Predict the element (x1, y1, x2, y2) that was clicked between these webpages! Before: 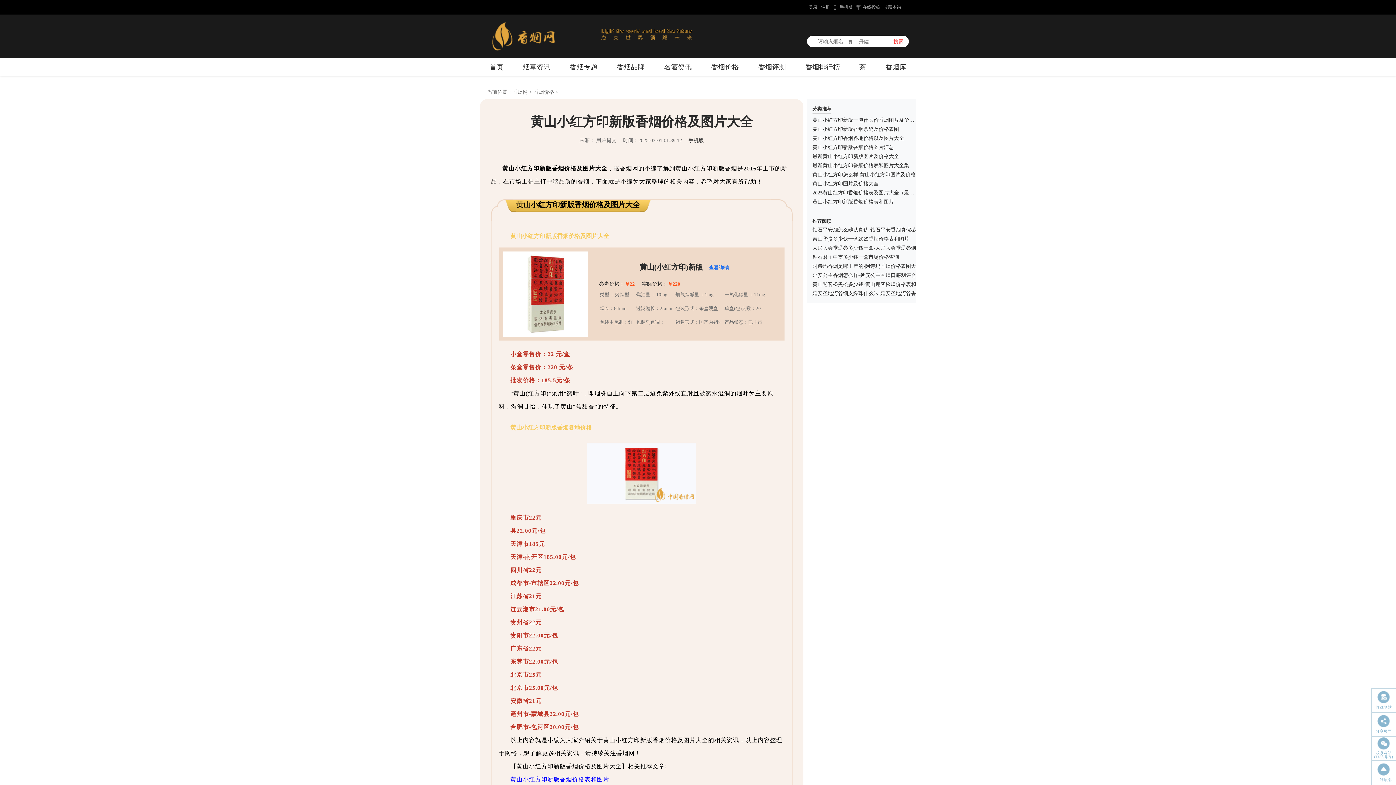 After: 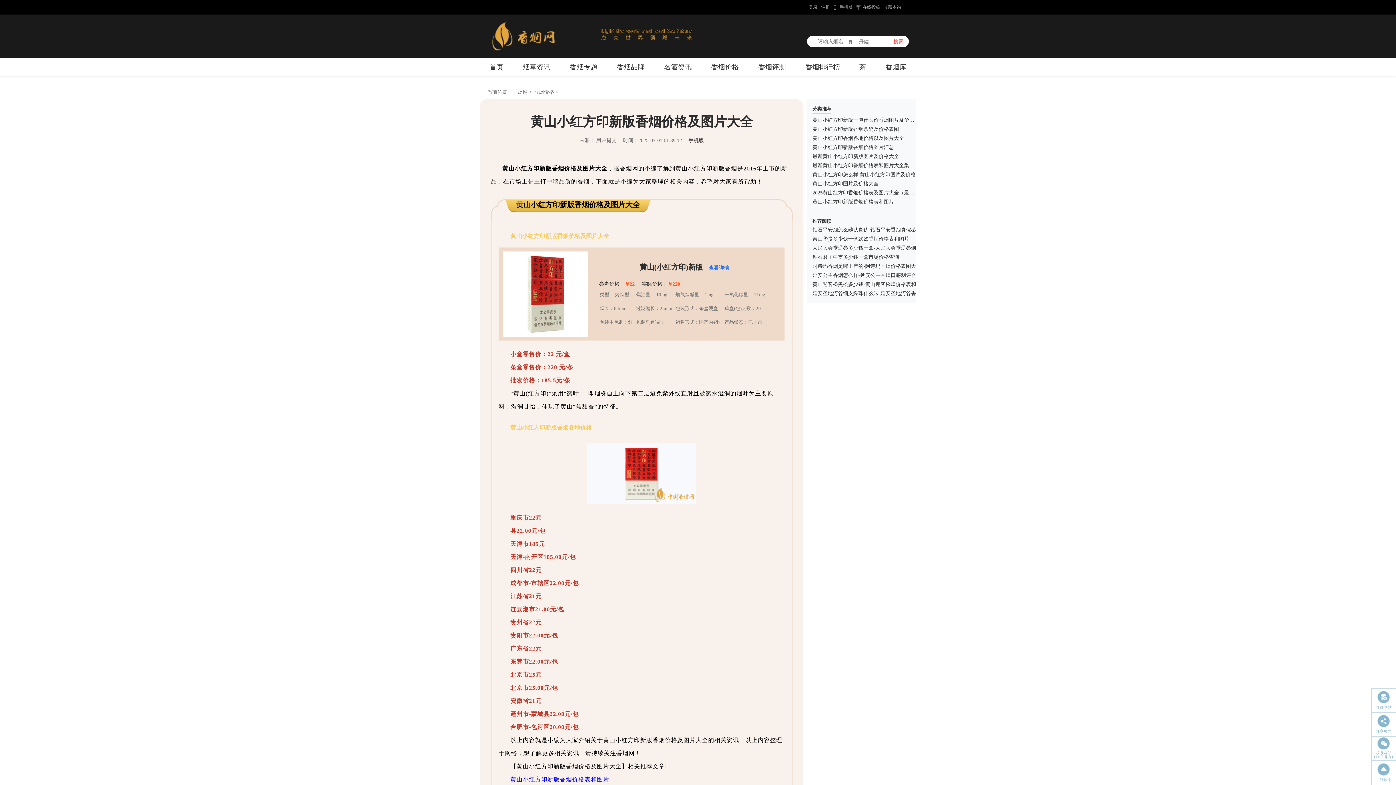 Action: label:   bbox: (492, 33, 572, 38)